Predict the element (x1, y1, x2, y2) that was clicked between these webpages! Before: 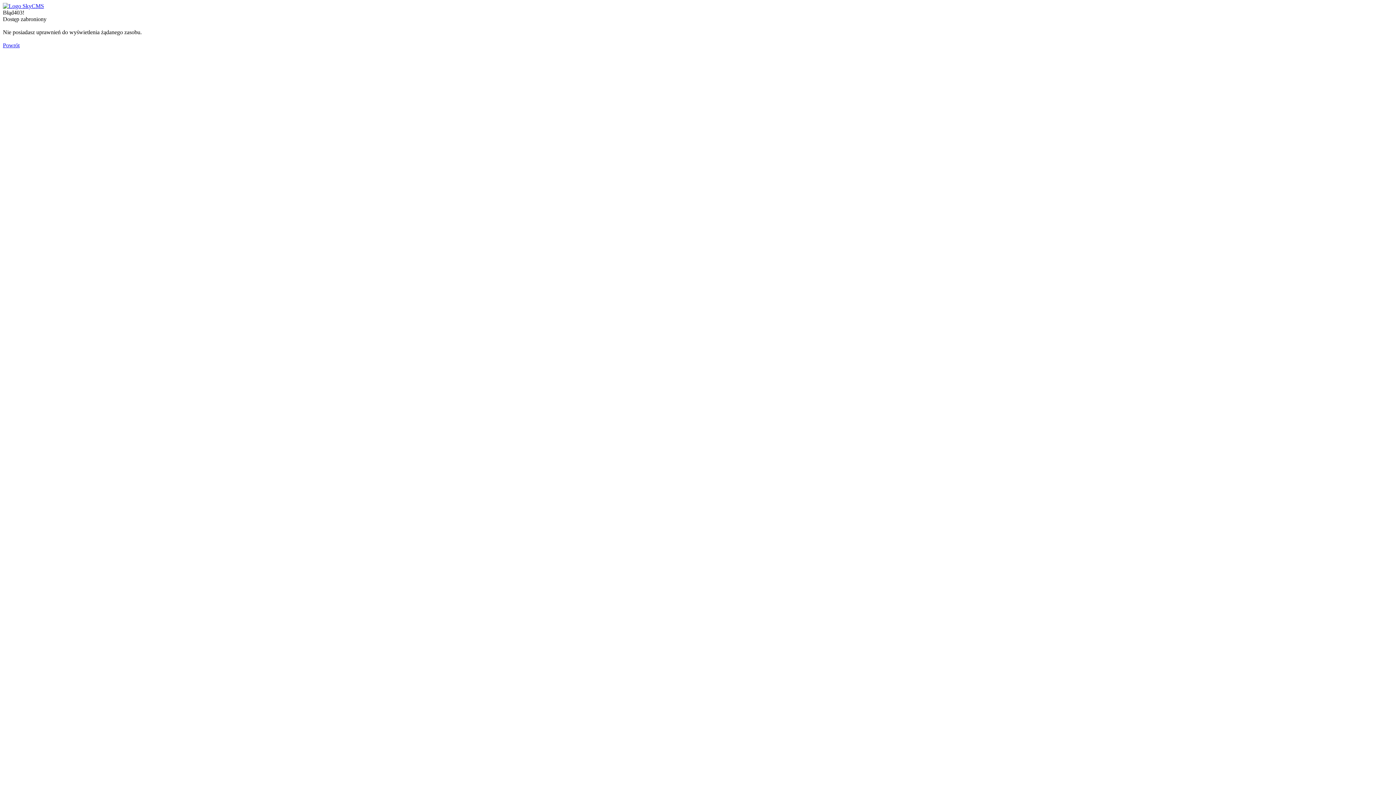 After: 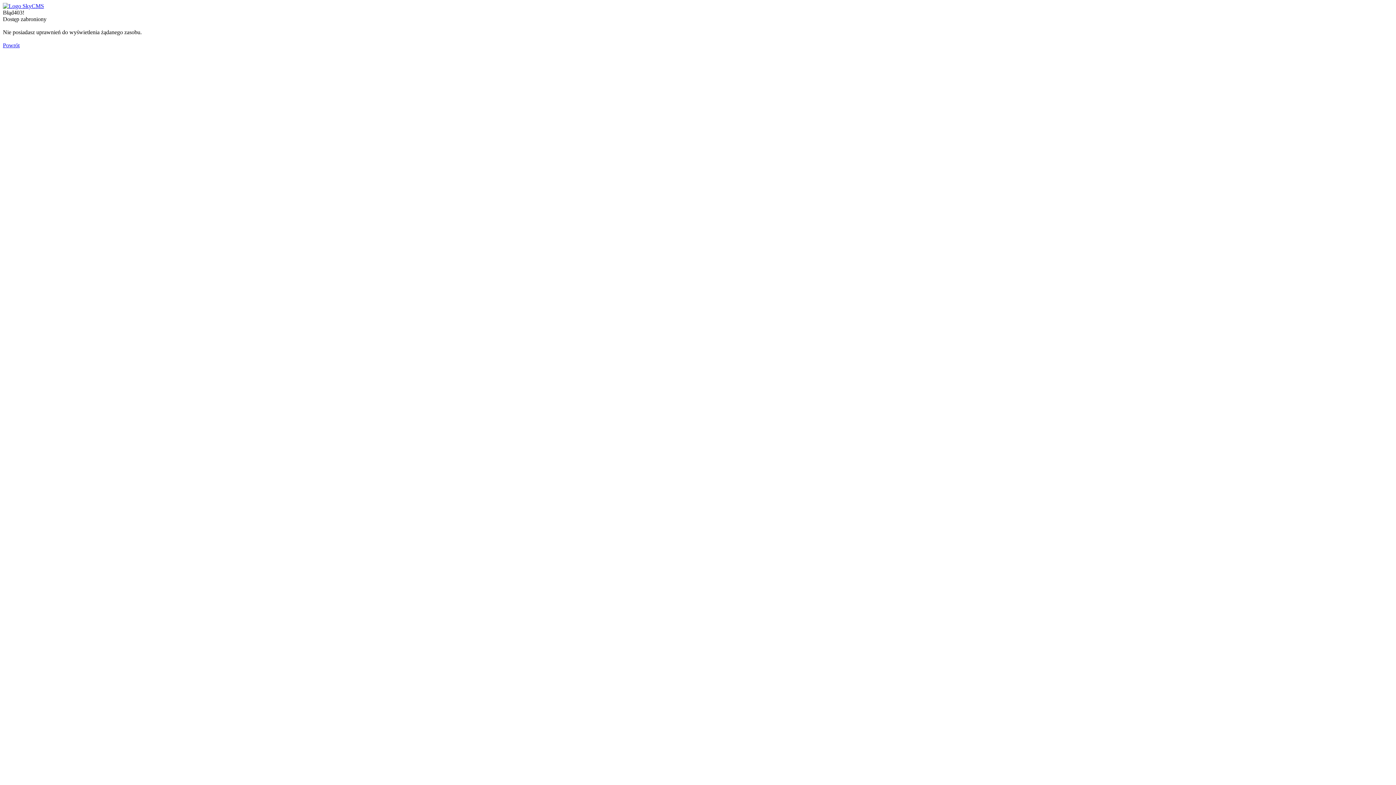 Action: bbox: (2, 2, 44, 9)